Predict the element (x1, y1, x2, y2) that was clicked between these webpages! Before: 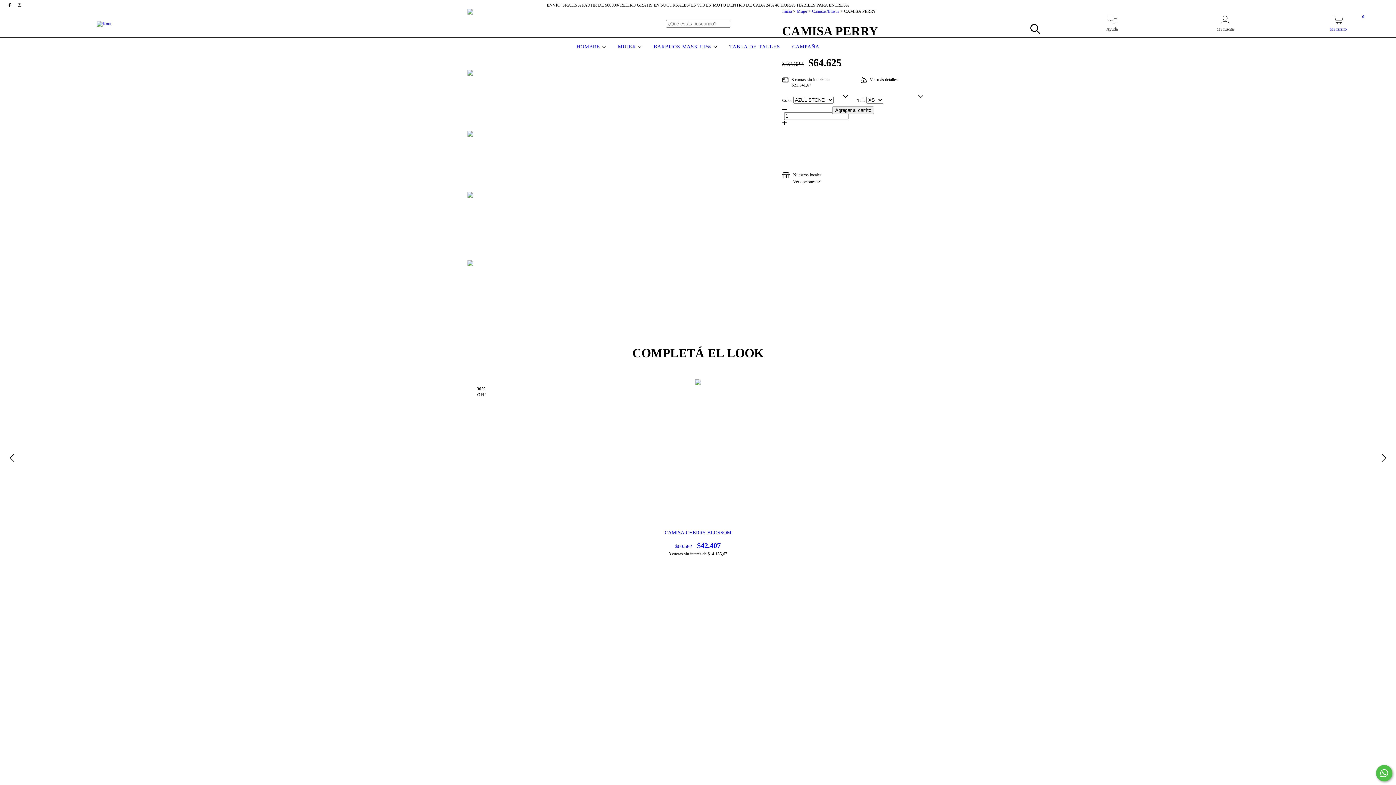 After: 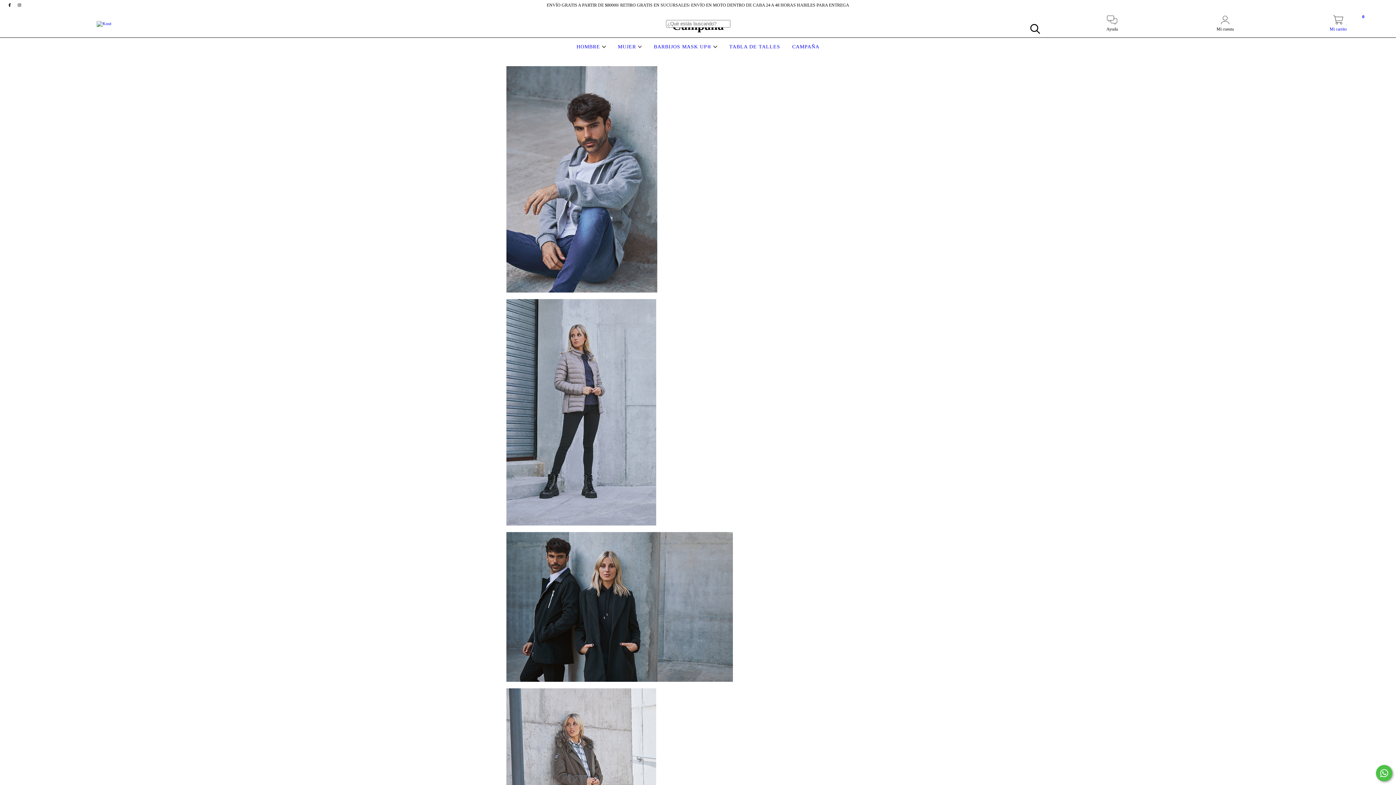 Action: label: CAMPAÑA bbox: (790, 44, 821, 49)